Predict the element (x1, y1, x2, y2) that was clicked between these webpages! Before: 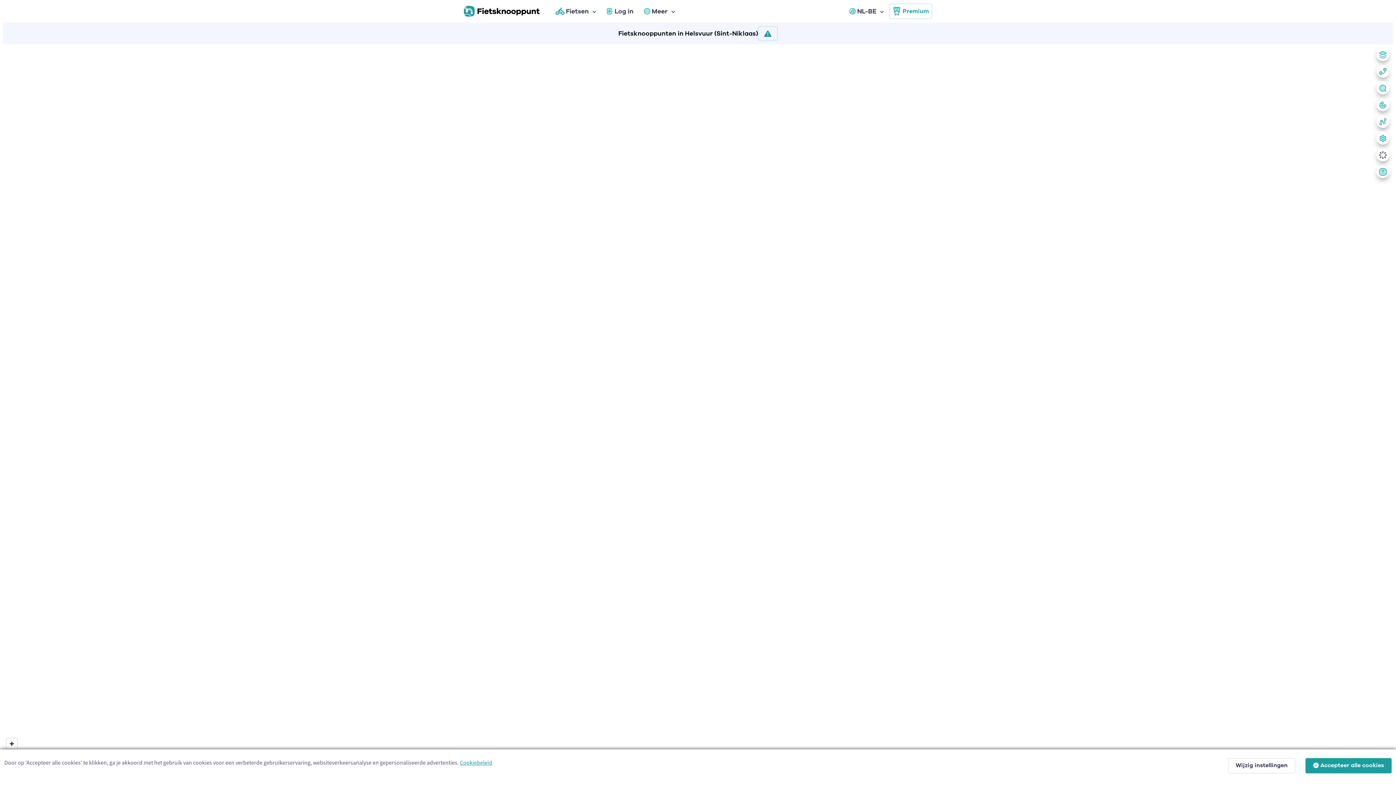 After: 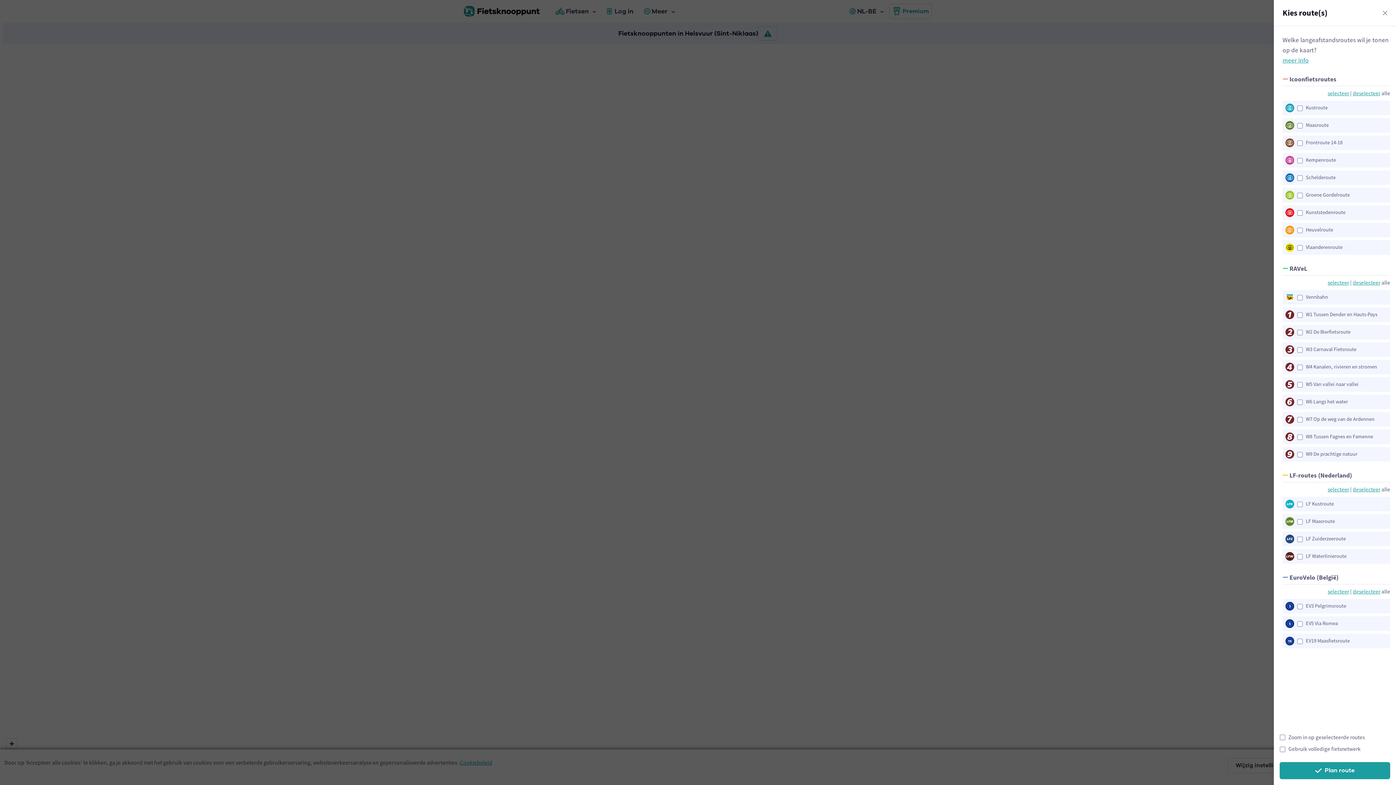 Action: bbox: (1376, 64, 1389, 77)